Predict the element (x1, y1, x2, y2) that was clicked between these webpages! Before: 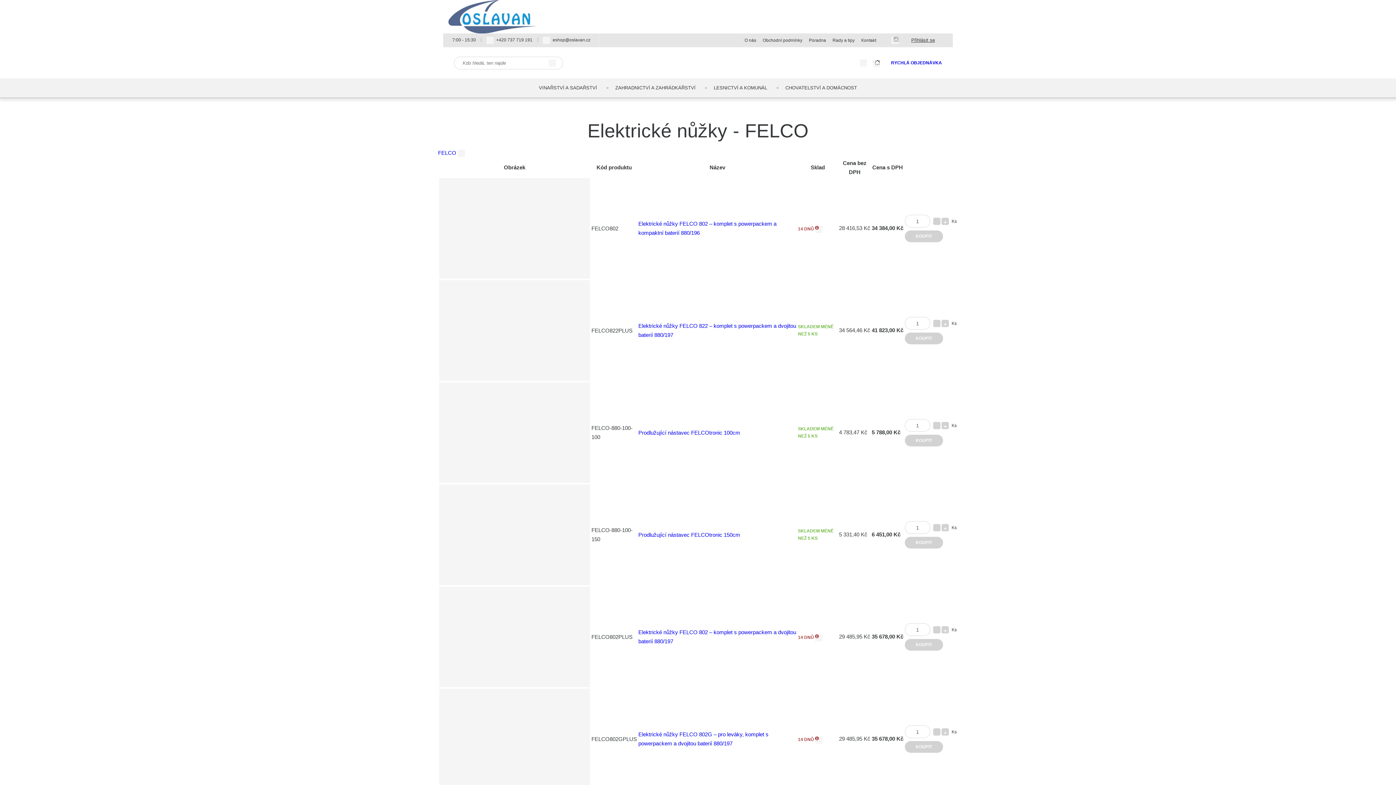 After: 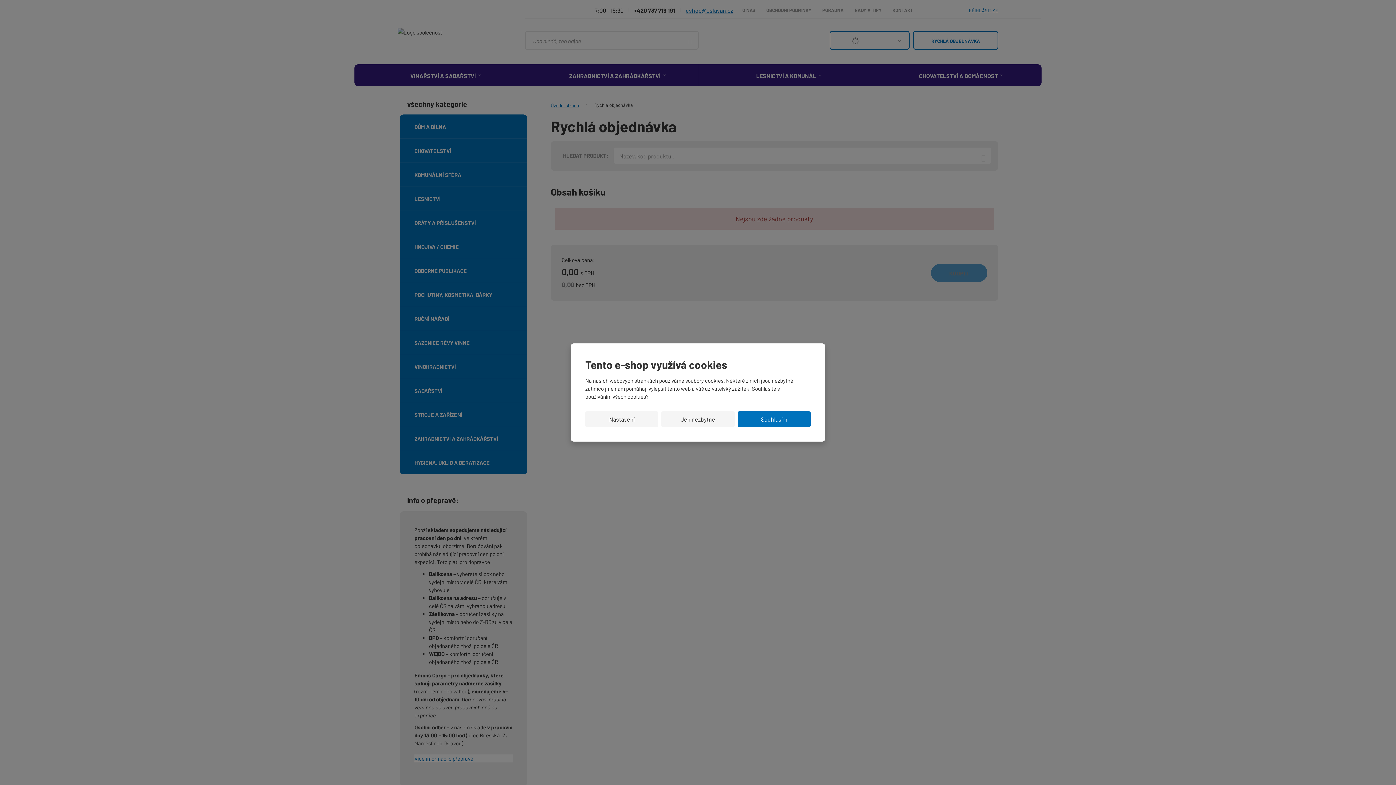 Action: bbox: (880, 57, 953, 68) label: RYCHLÁ OBJEDNÁVKA